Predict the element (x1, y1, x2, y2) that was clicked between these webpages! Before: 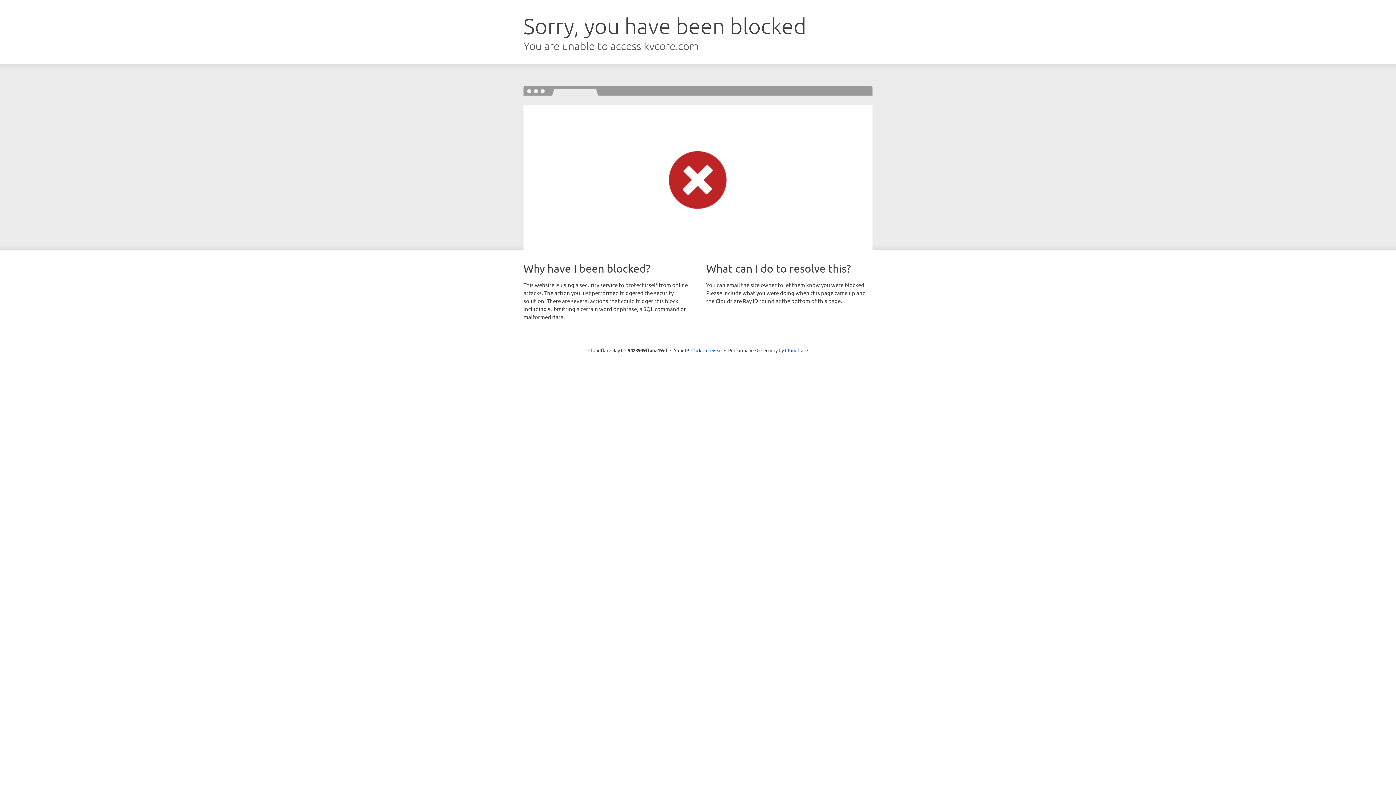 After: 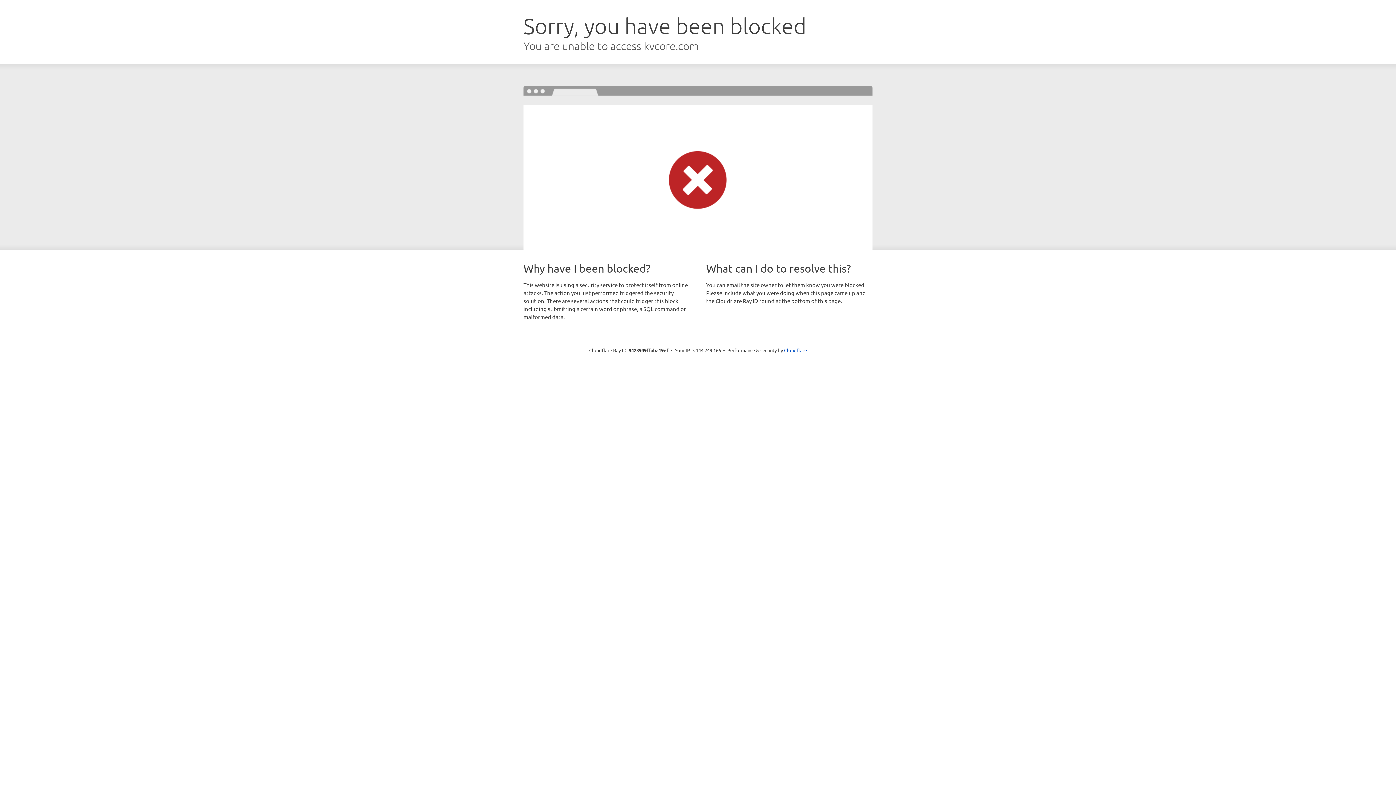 Action: label: Click to reveal bbox: (691, 346, 722, 353)